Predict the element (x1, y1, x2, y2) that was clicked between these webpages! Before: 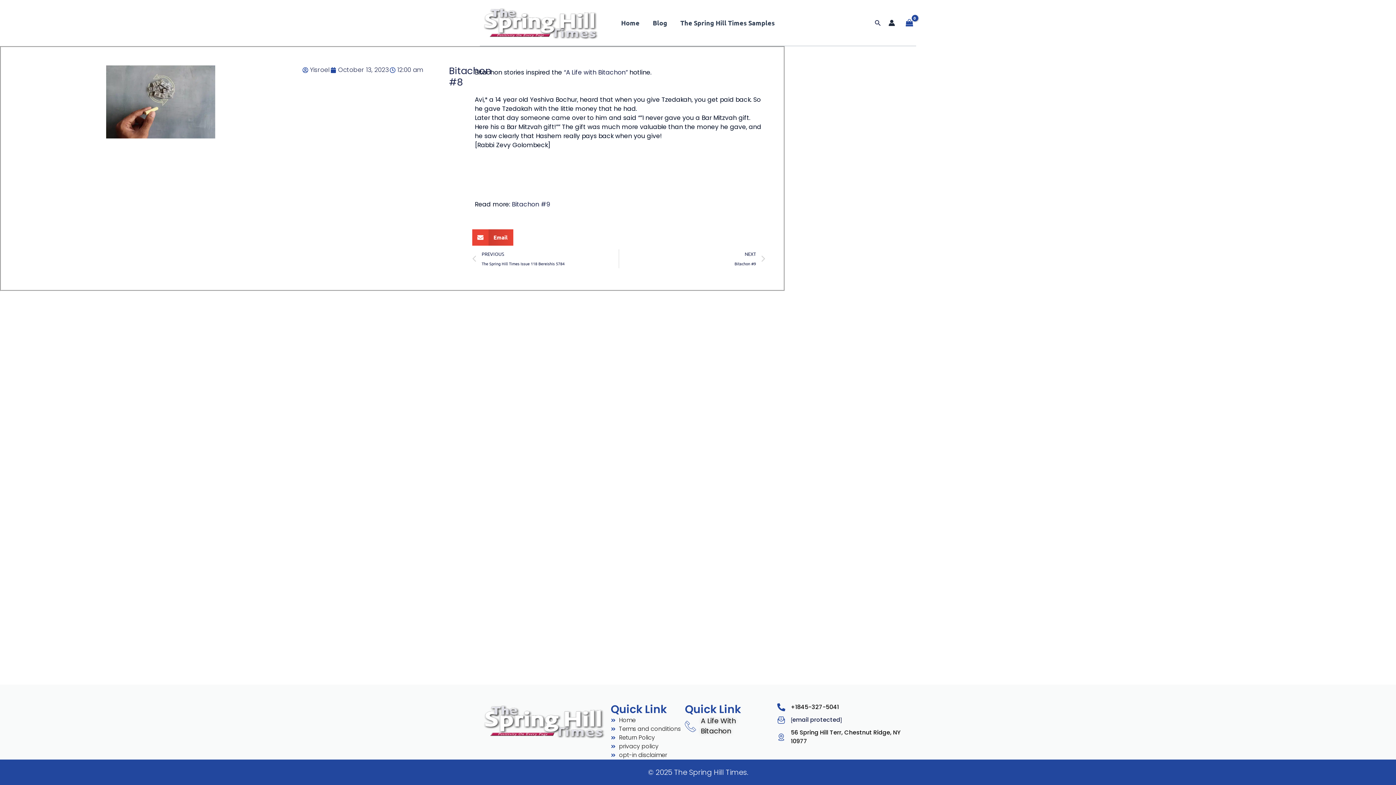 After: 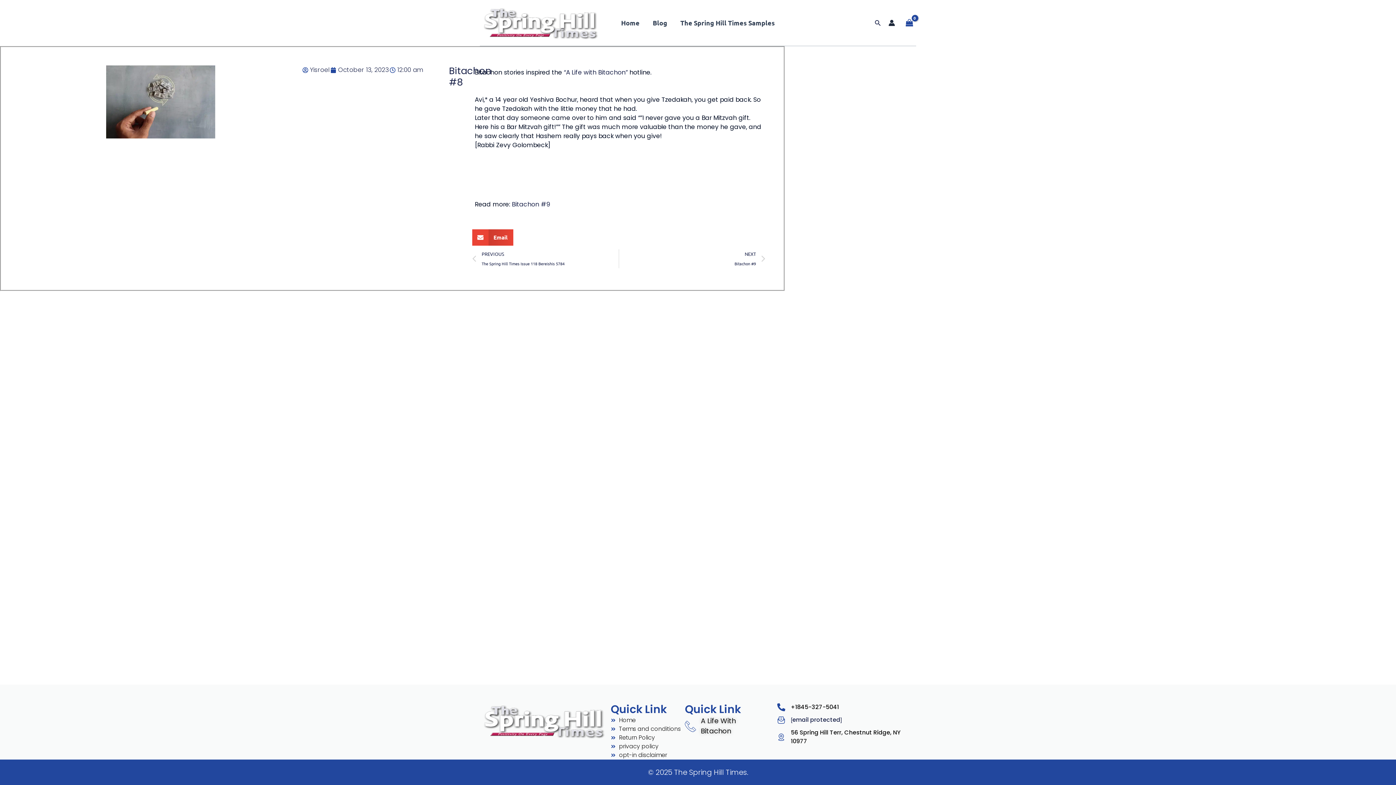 Action: label: Terms and conditions bbox: (610, 725, 685, 733)